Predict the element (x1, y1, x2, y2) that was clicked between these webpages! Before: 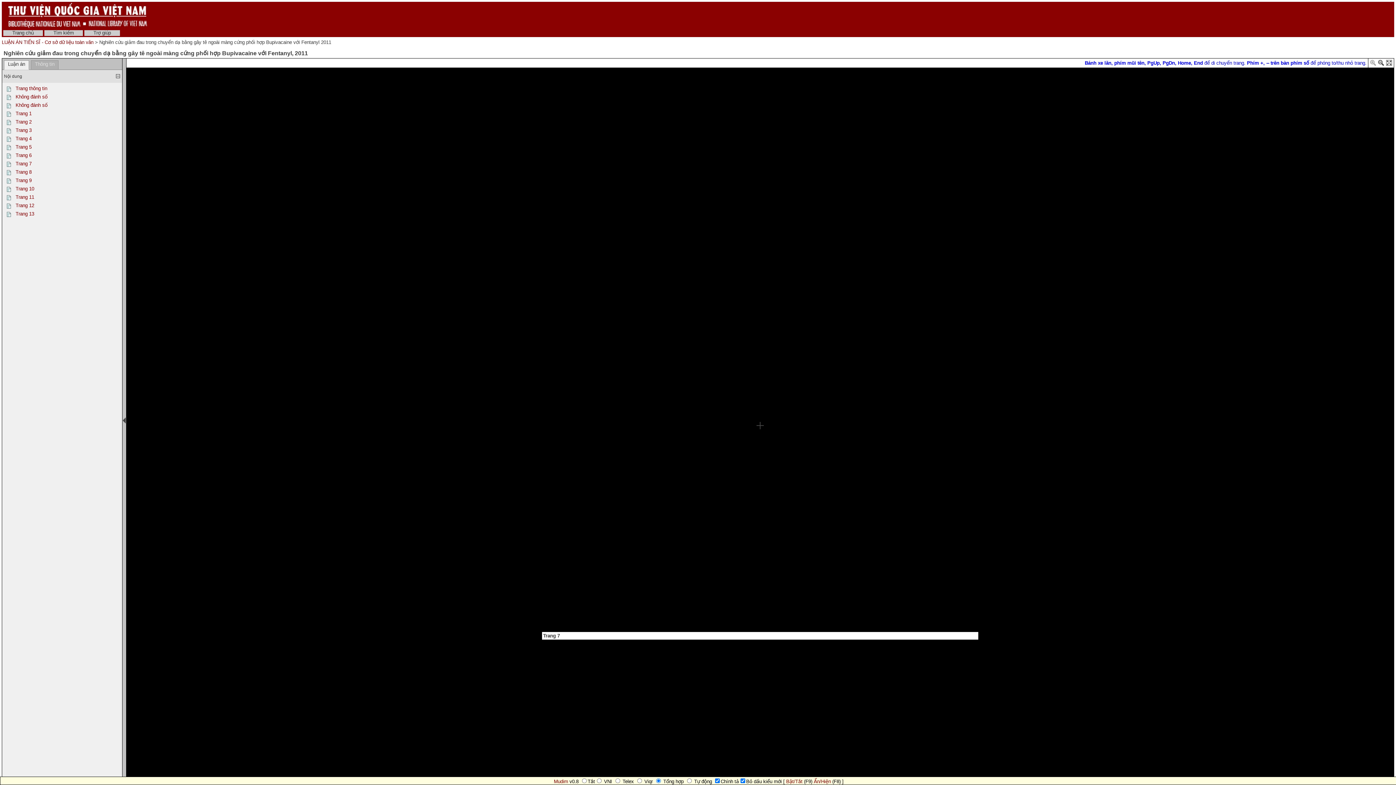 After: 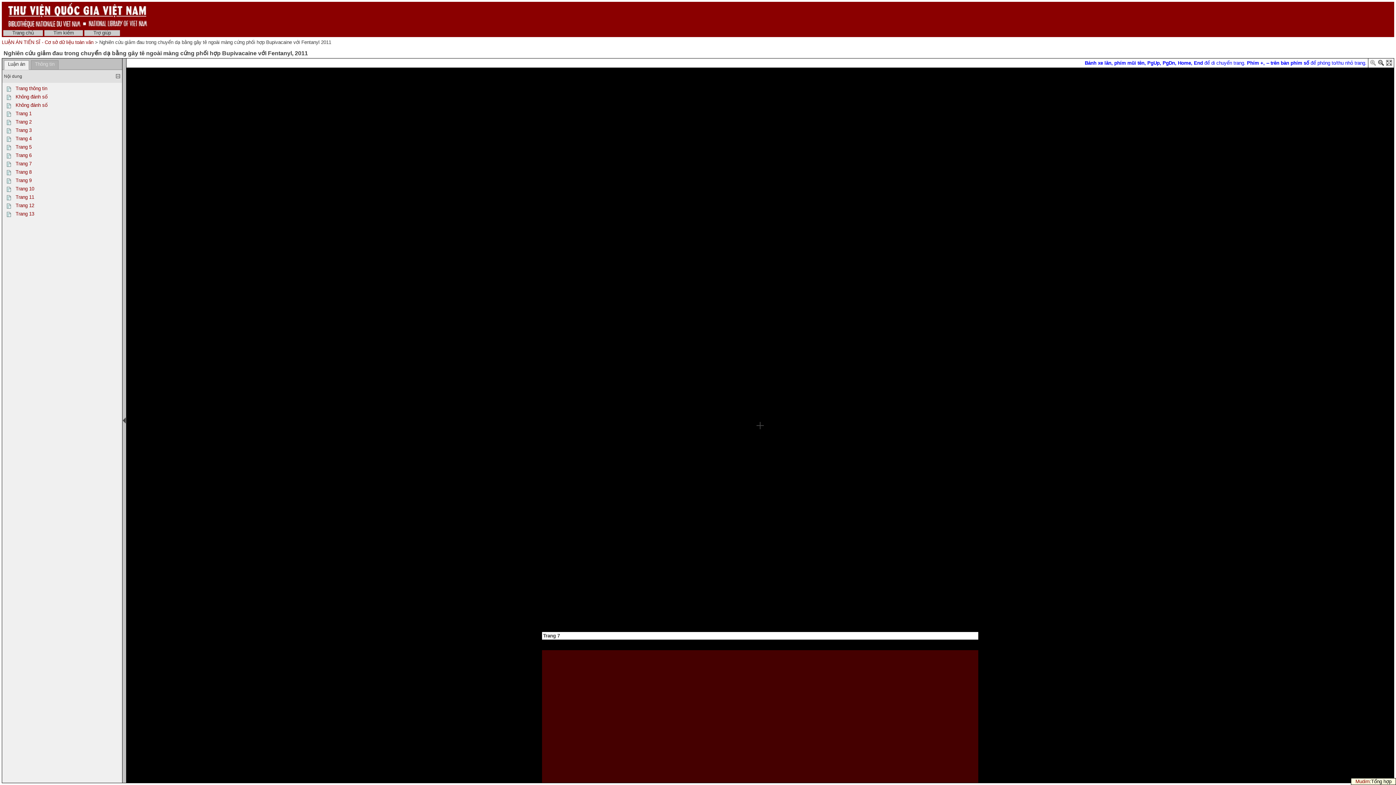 Action: bbox: (554, 779, 568, 784) label: Mudim